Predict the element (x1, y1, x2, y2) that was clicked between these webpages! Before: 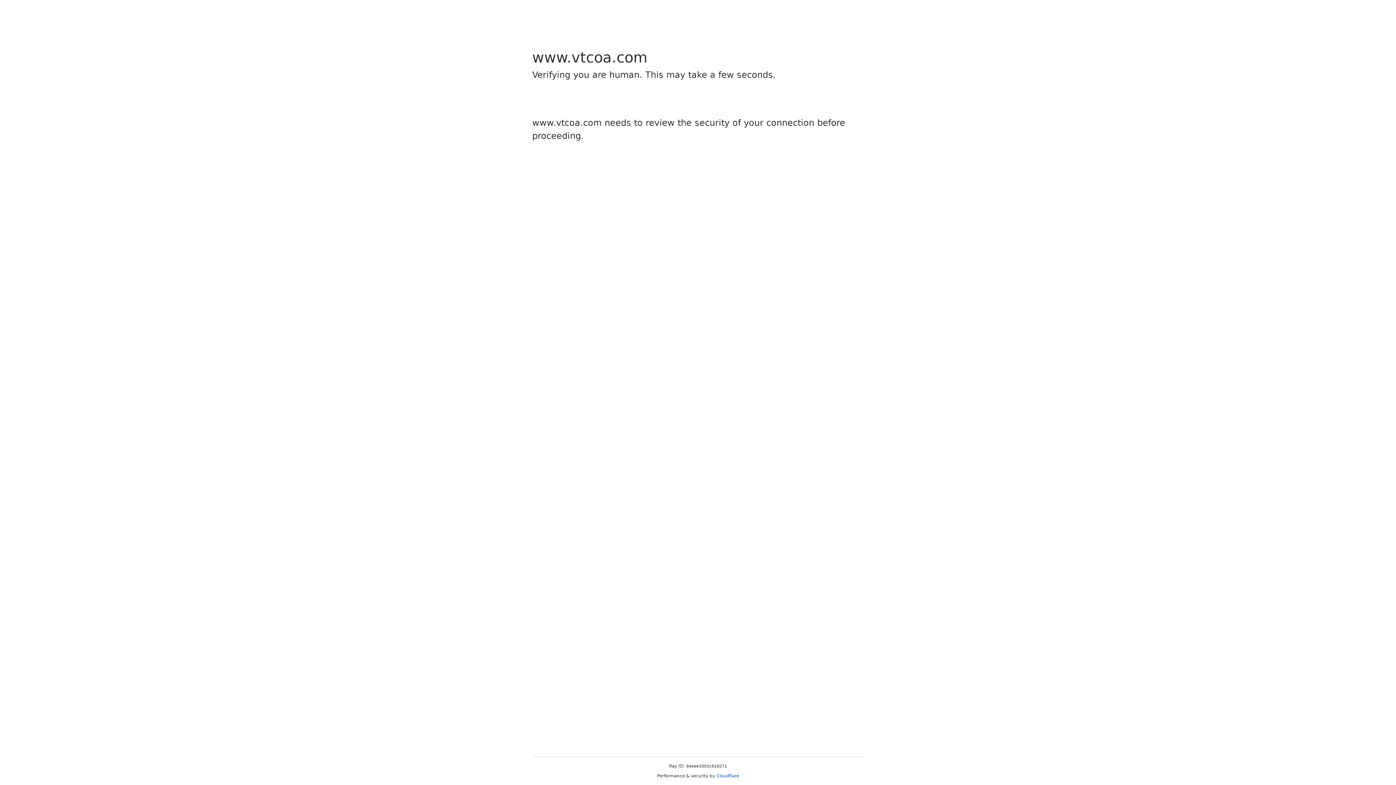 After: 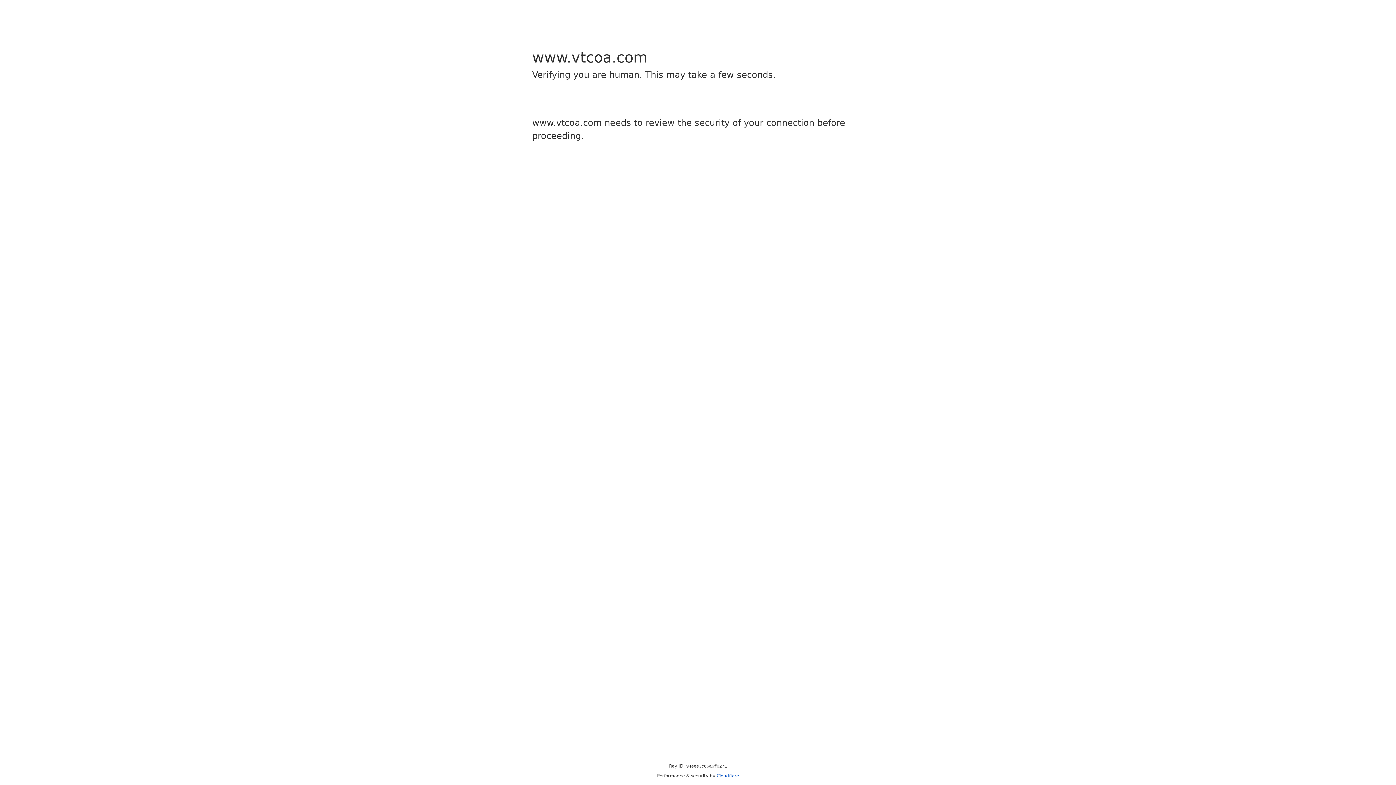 Action: bbox: (716, 773, 739, 778) label: Cloudflare